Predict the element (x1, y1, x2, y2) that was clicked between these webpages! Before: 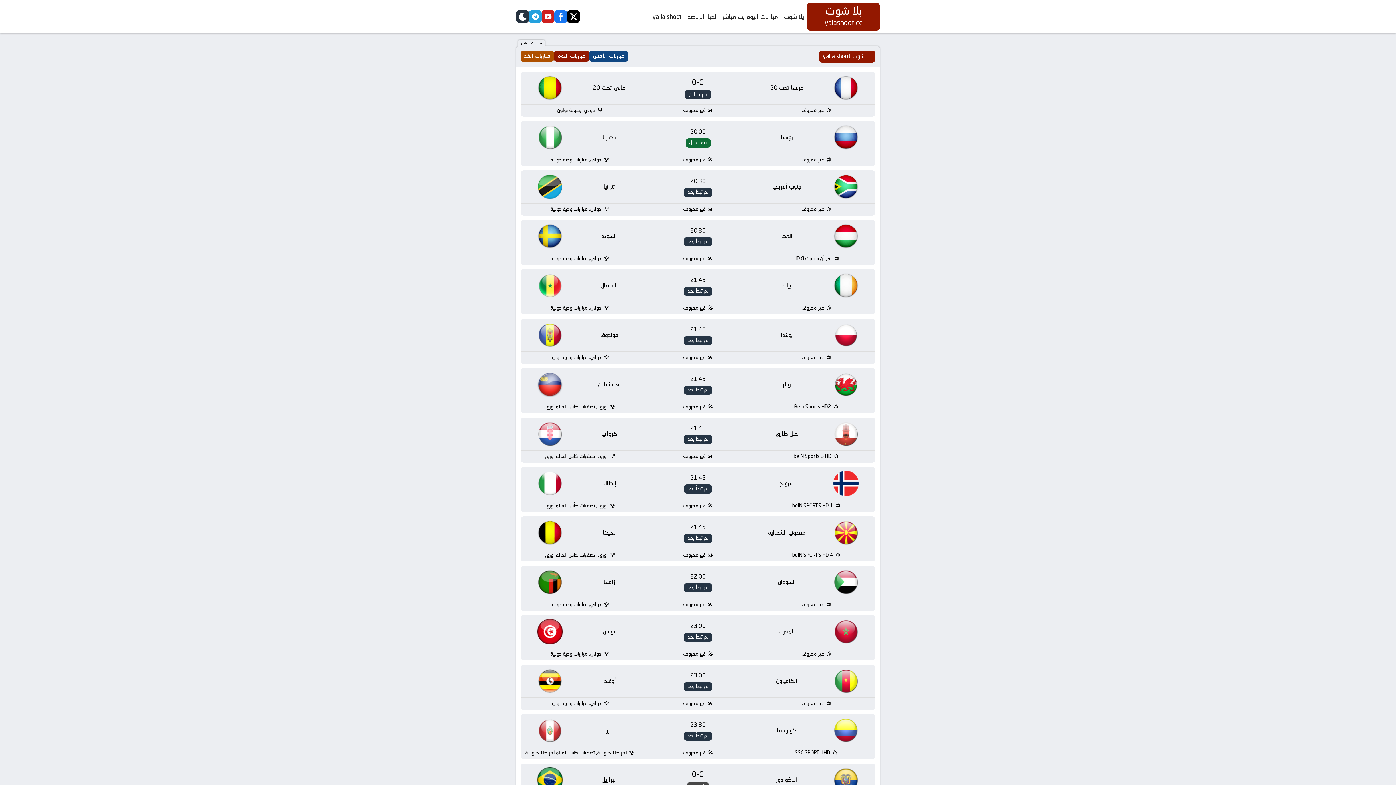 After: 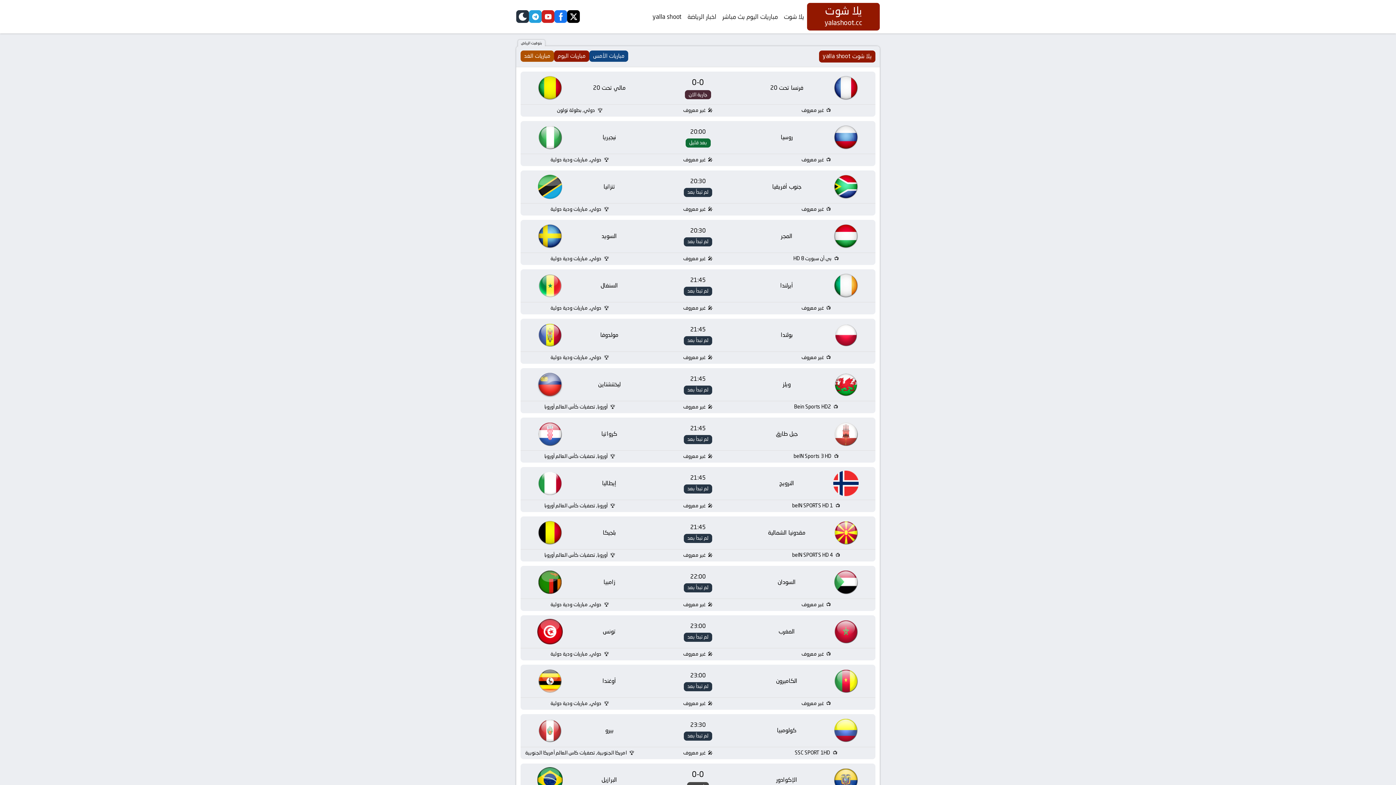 Action: bbox: (554, 10, 567, 23) label: facebook